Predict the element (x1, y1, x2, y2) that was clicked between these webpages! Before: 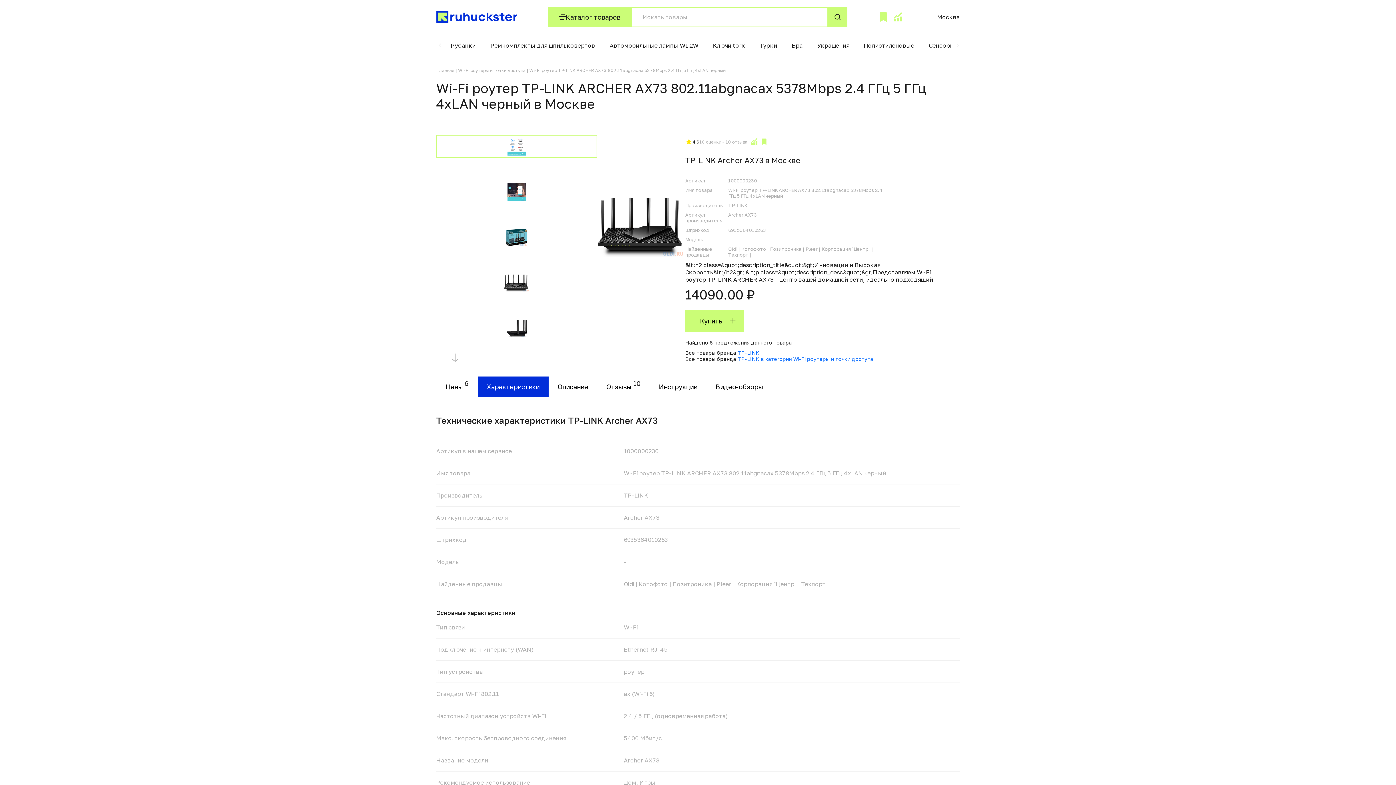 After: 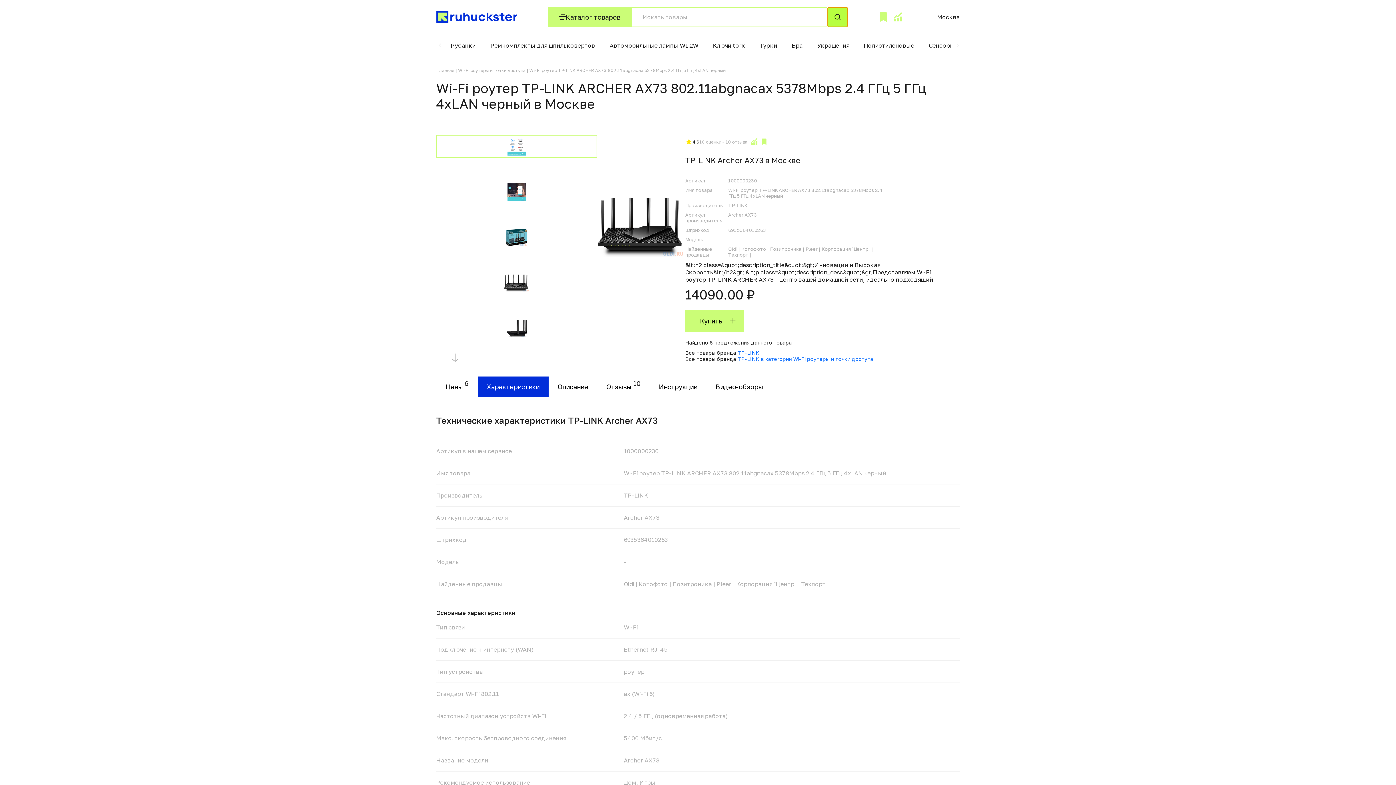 Action: bbox: (827, 7, 847, 26)